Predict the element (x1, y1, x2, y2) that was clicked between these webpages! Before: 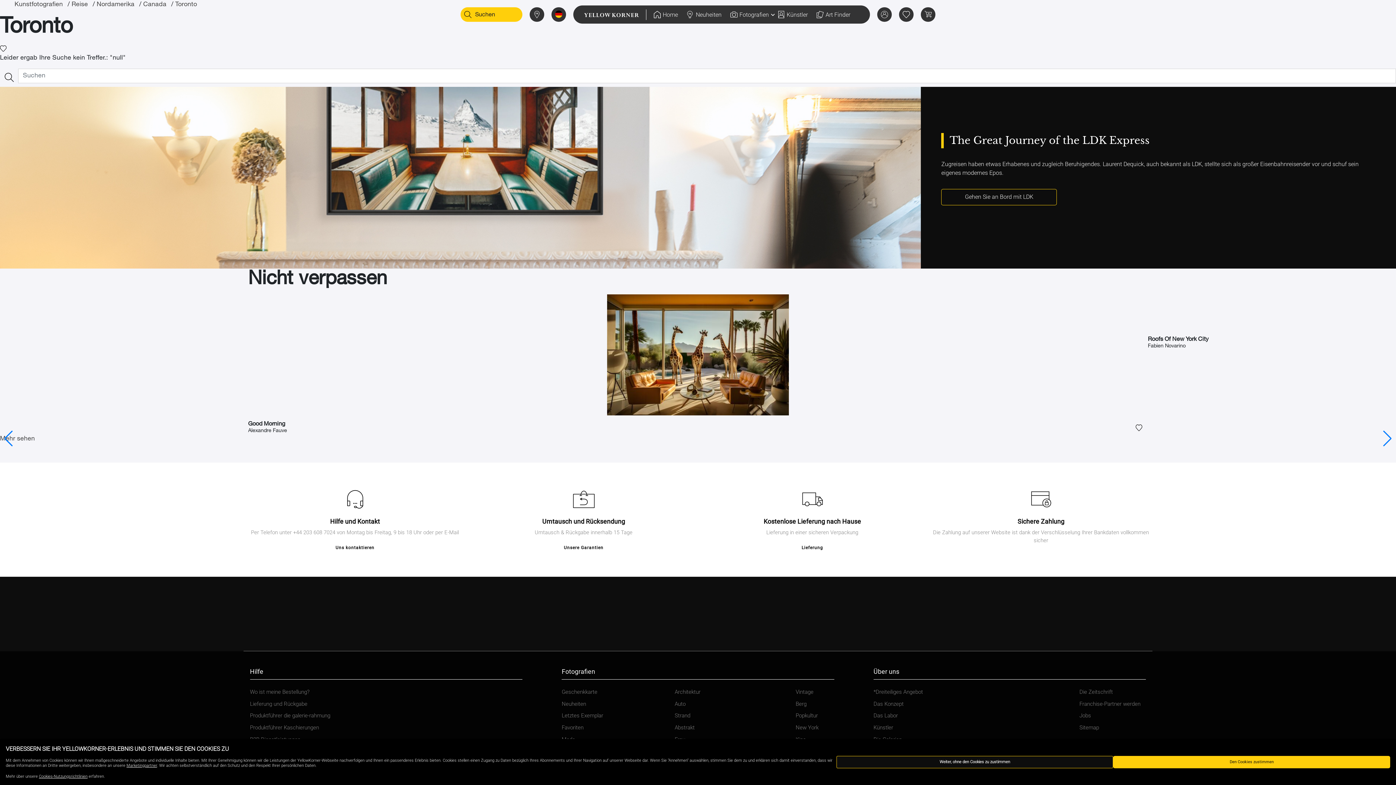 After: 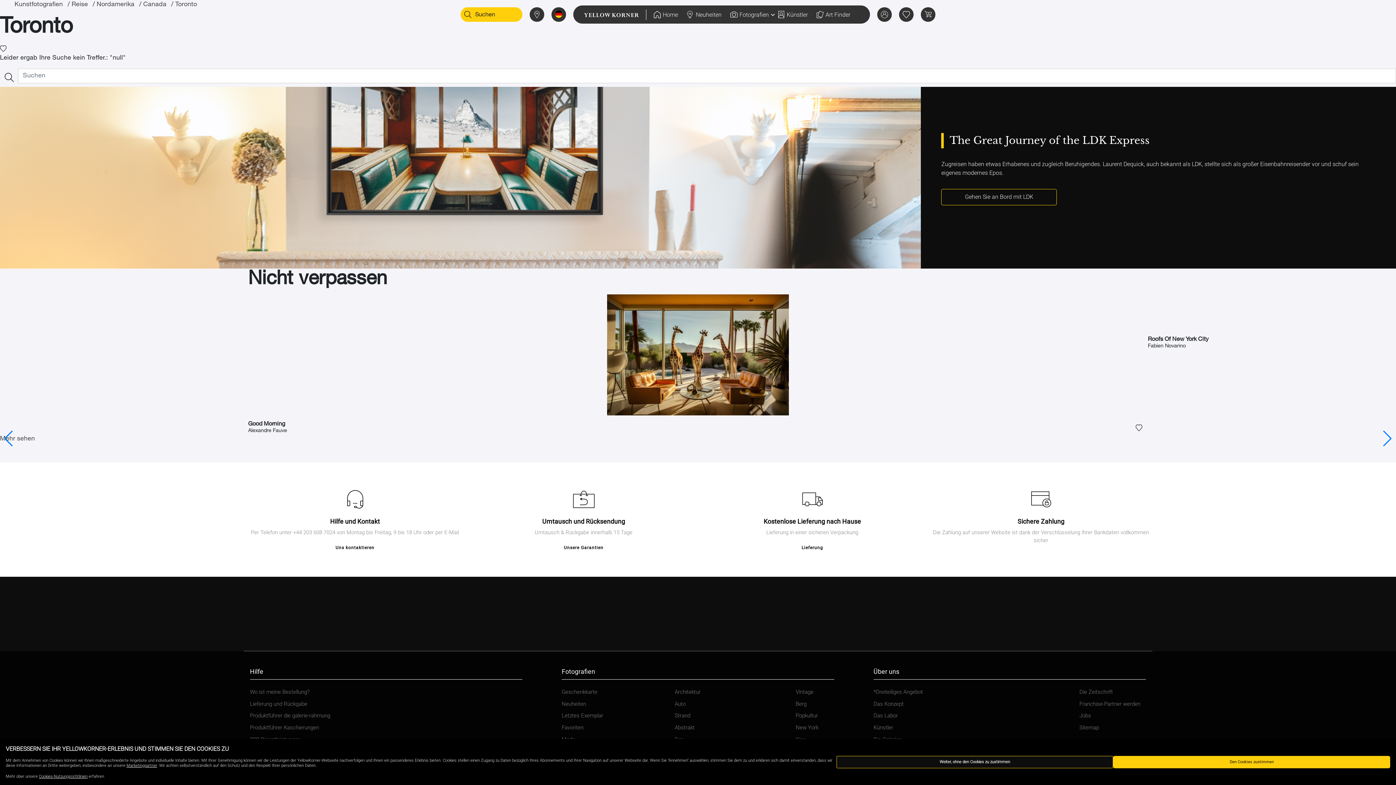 Action: bbox: (3, 430, 13, 446)